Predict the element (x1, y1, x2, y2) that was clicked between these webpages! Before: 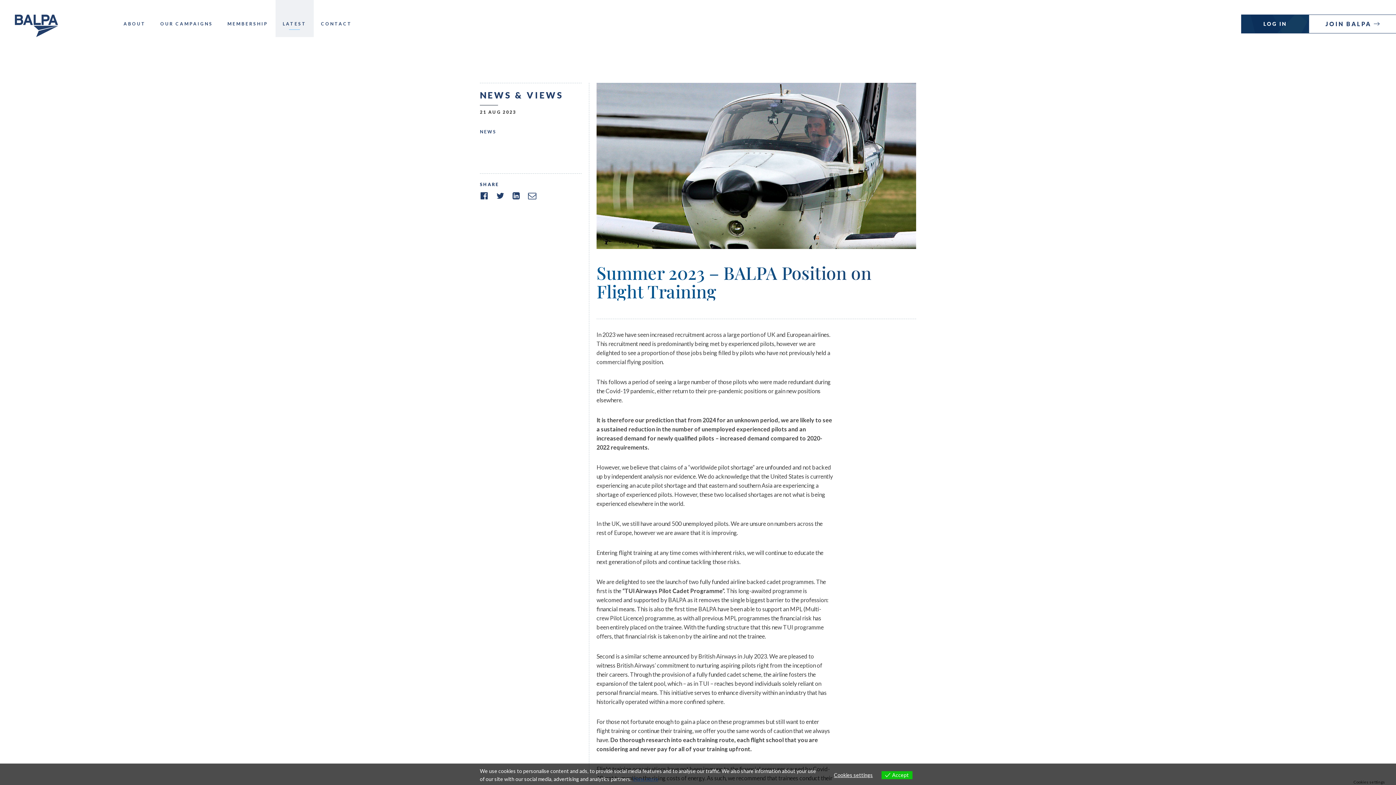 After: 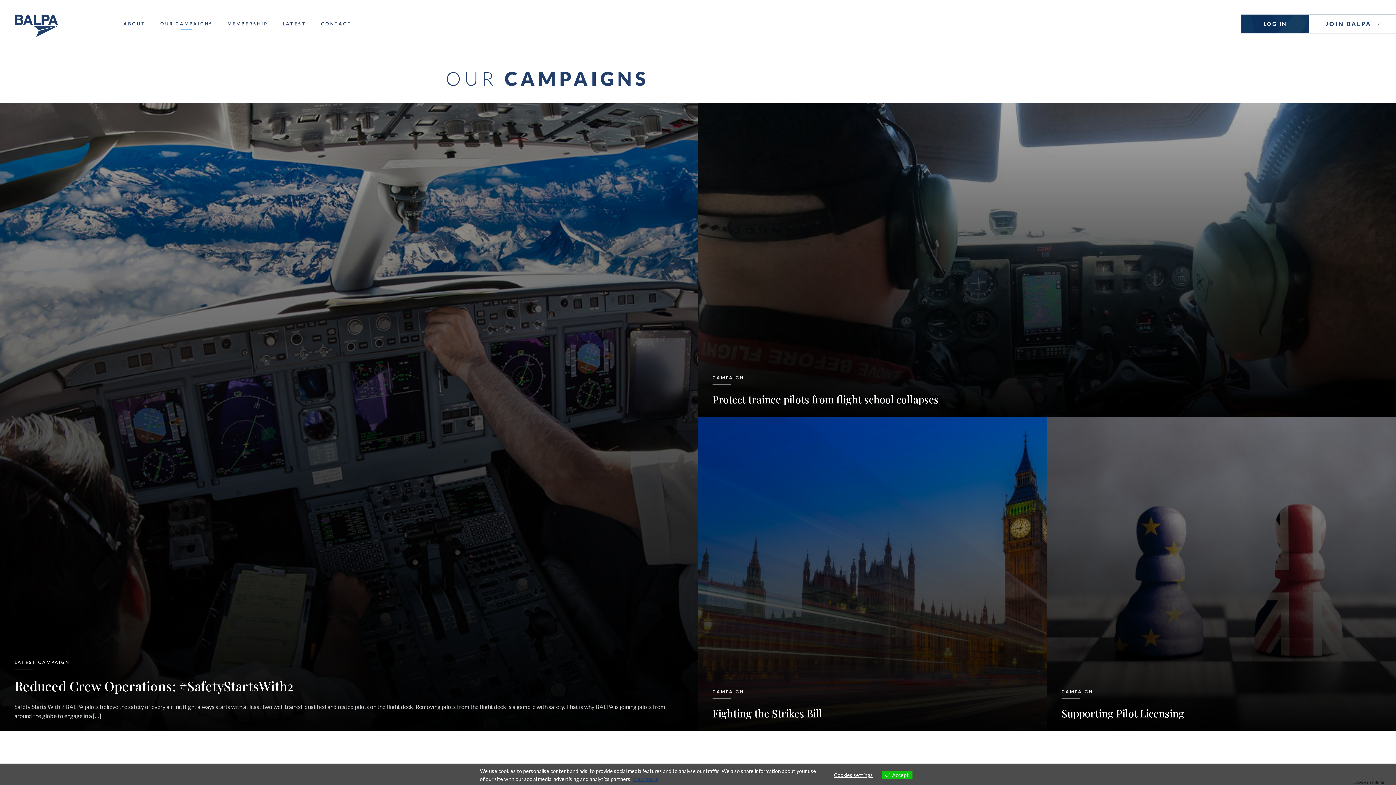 Action: bbox: (153, 0, 220, 37) label: OUR CAMPAIGNS